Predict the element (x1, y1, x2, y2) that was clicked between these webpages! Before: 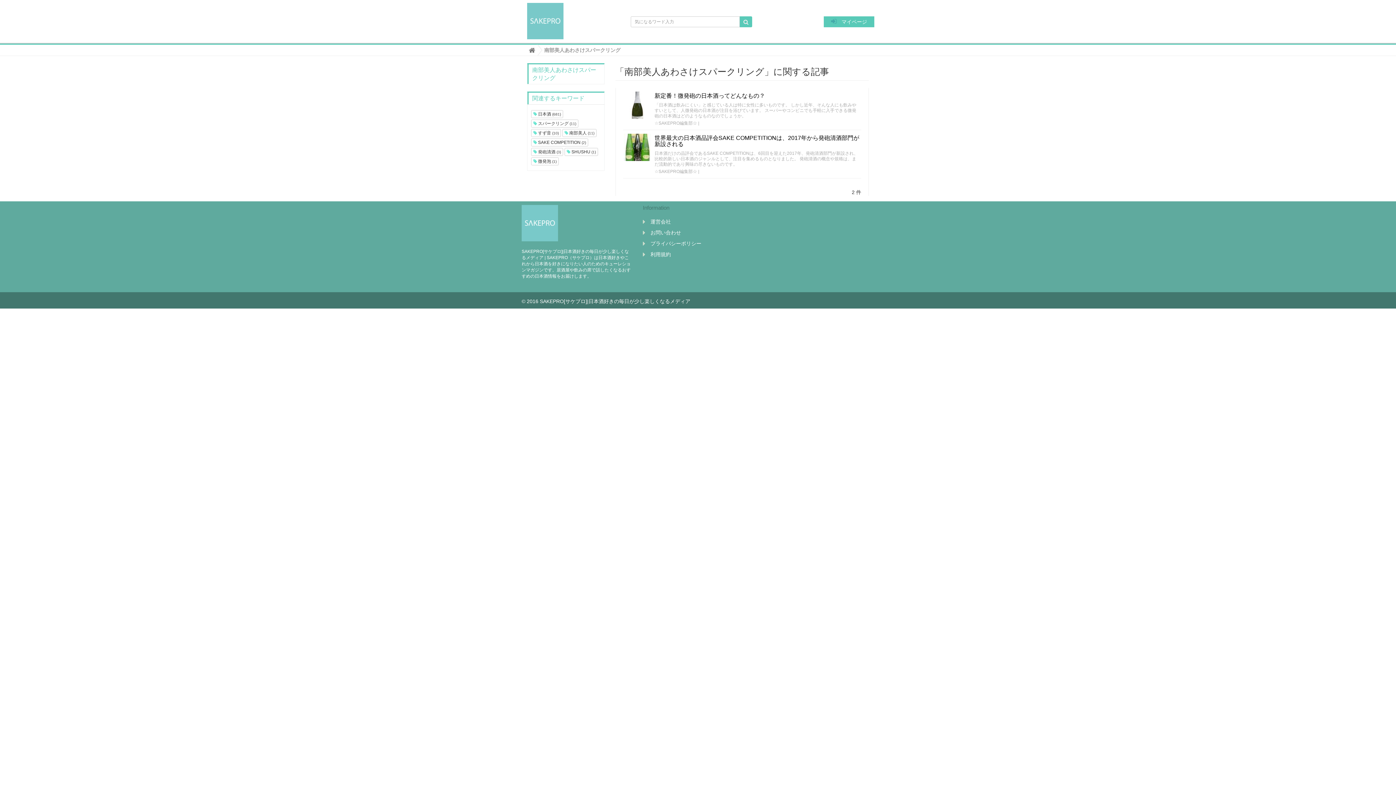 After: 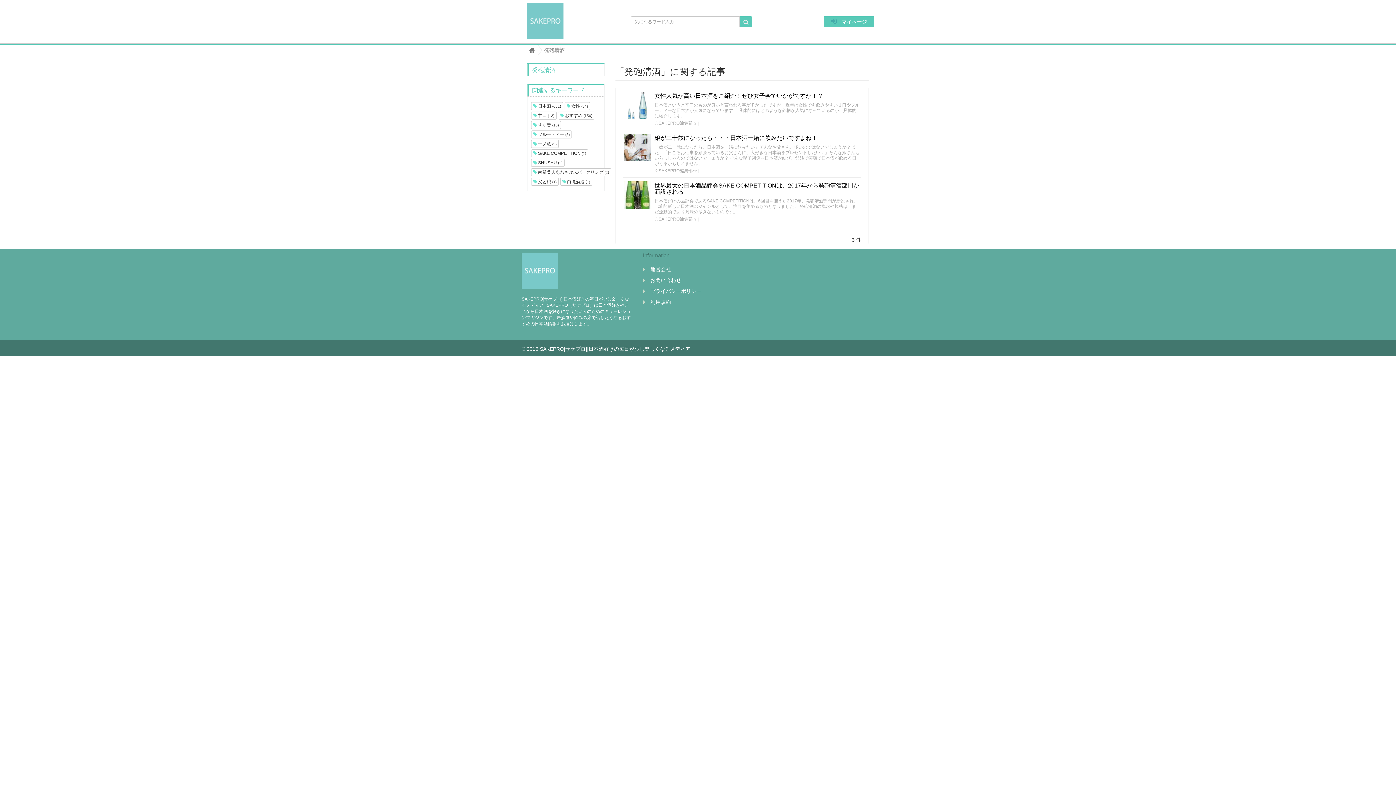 Action: label:  発砲清酒 (3) bbox: (531, 148, 563, 156)